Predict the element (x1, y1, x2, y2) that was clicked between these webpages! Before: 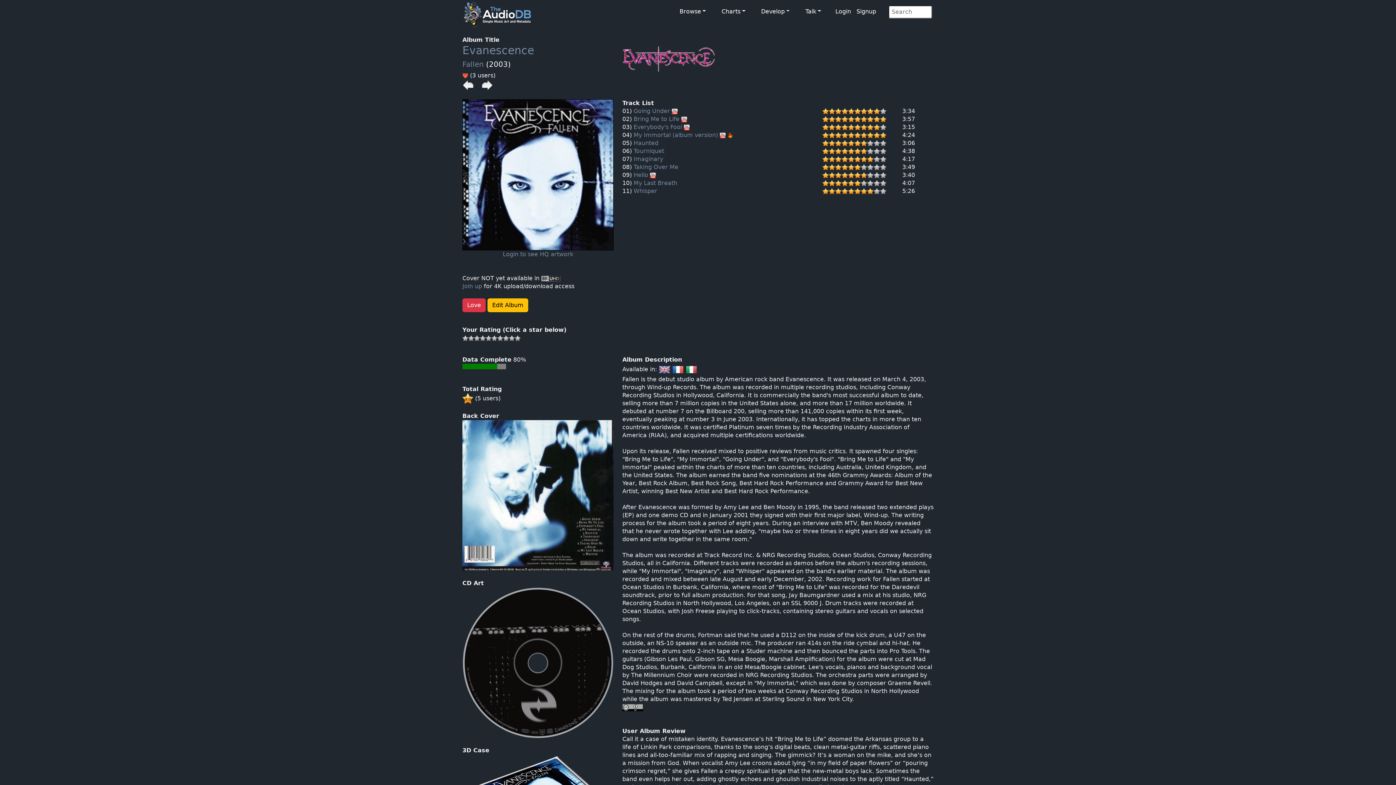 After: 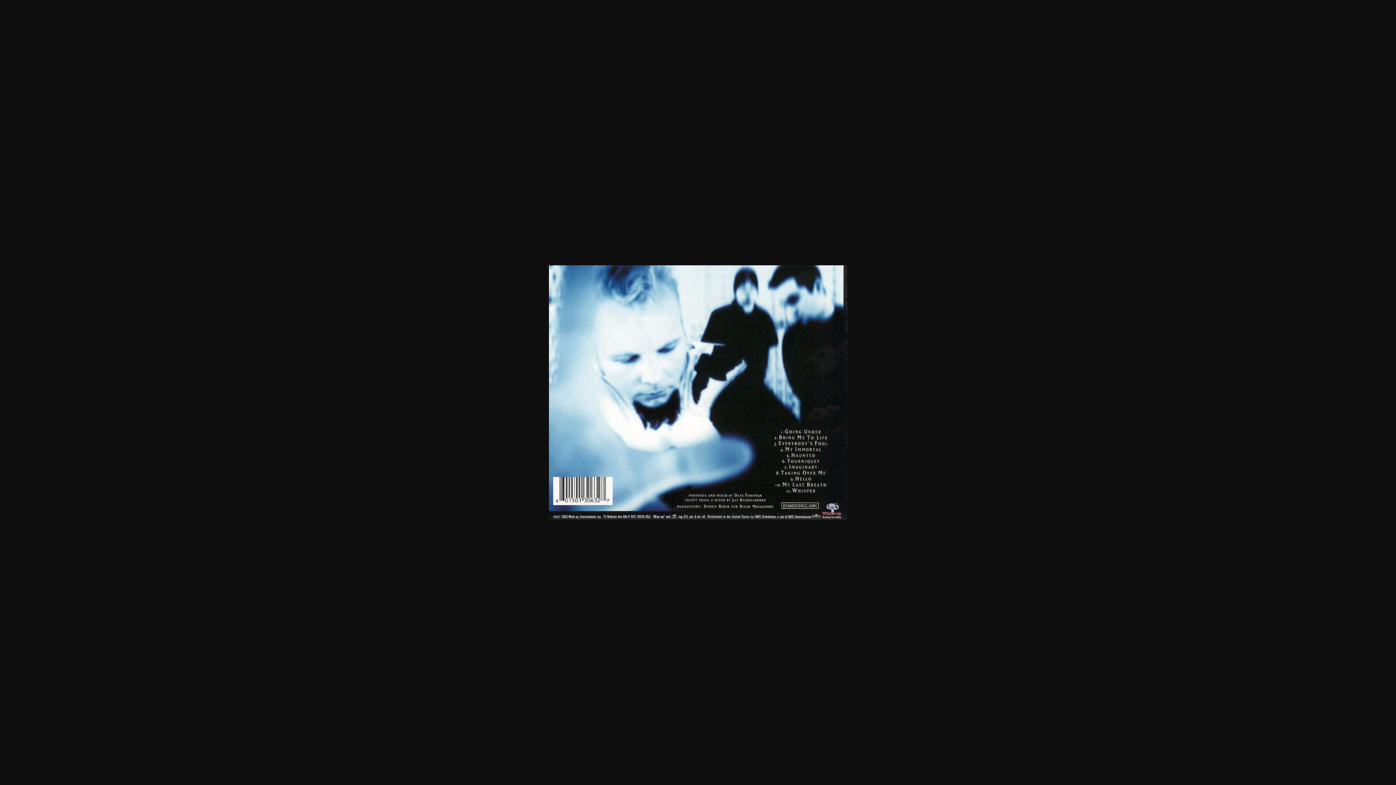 Action: bbox: (462, 492, 613, 499)